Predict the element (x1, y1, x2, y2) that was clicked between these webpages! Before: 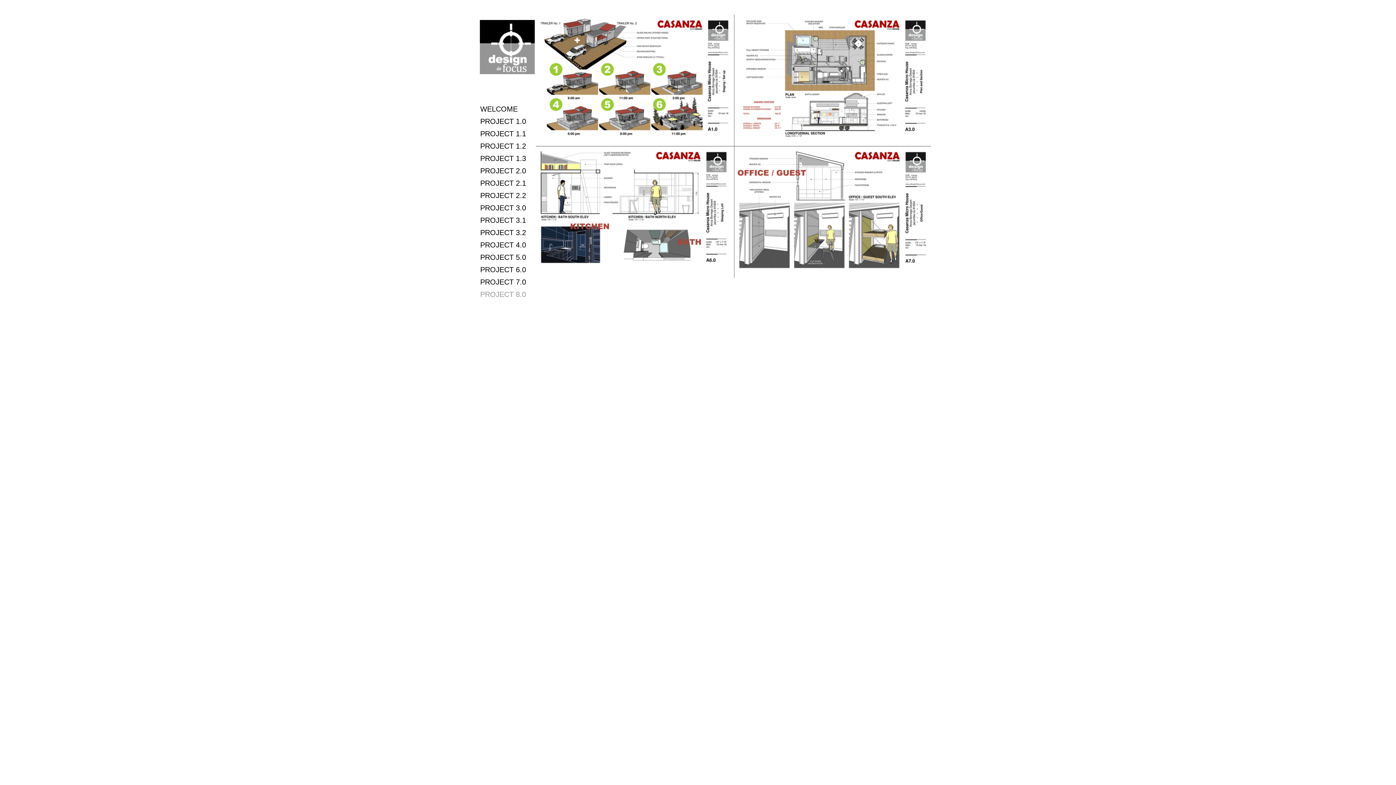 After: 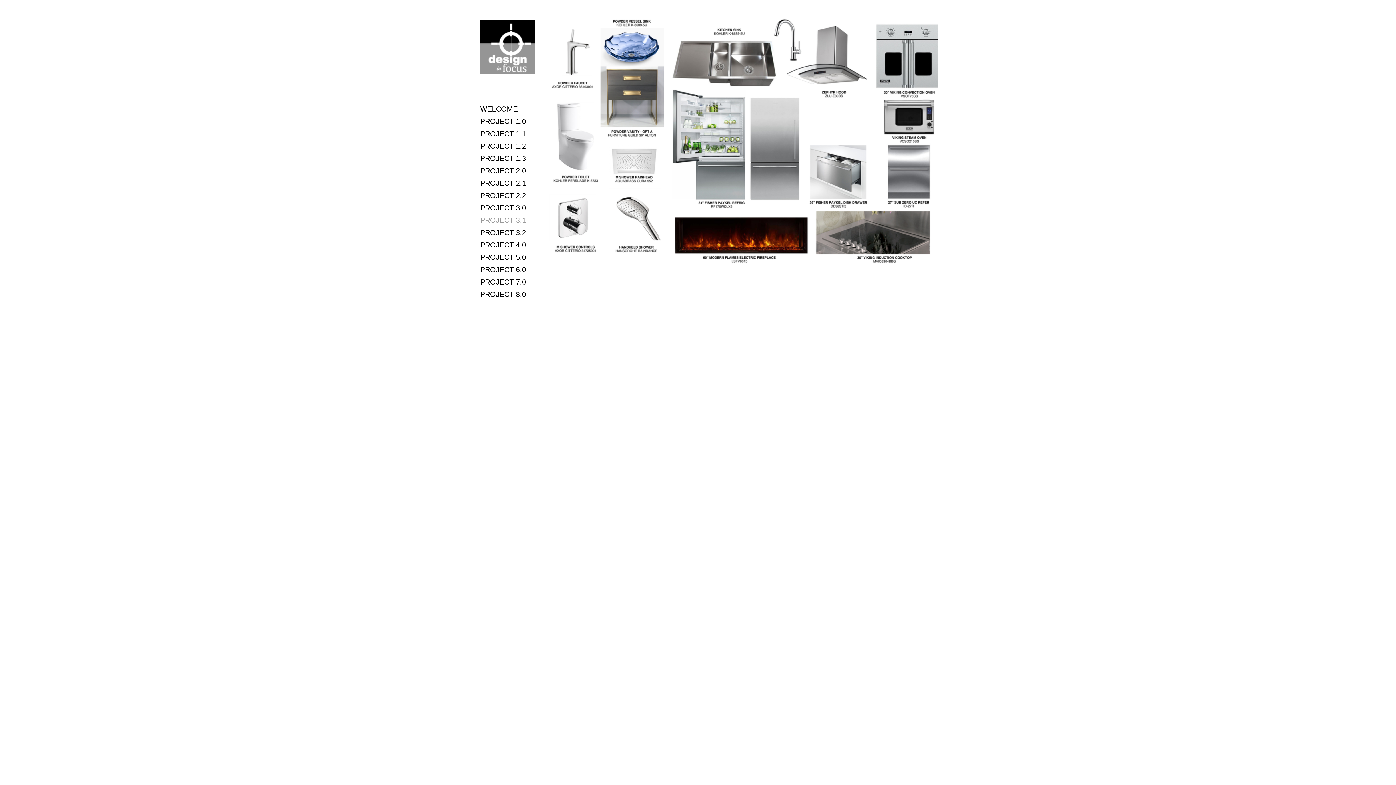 Action: label: PROJECT 3.1 bbox: (474, 214, 531, 226)